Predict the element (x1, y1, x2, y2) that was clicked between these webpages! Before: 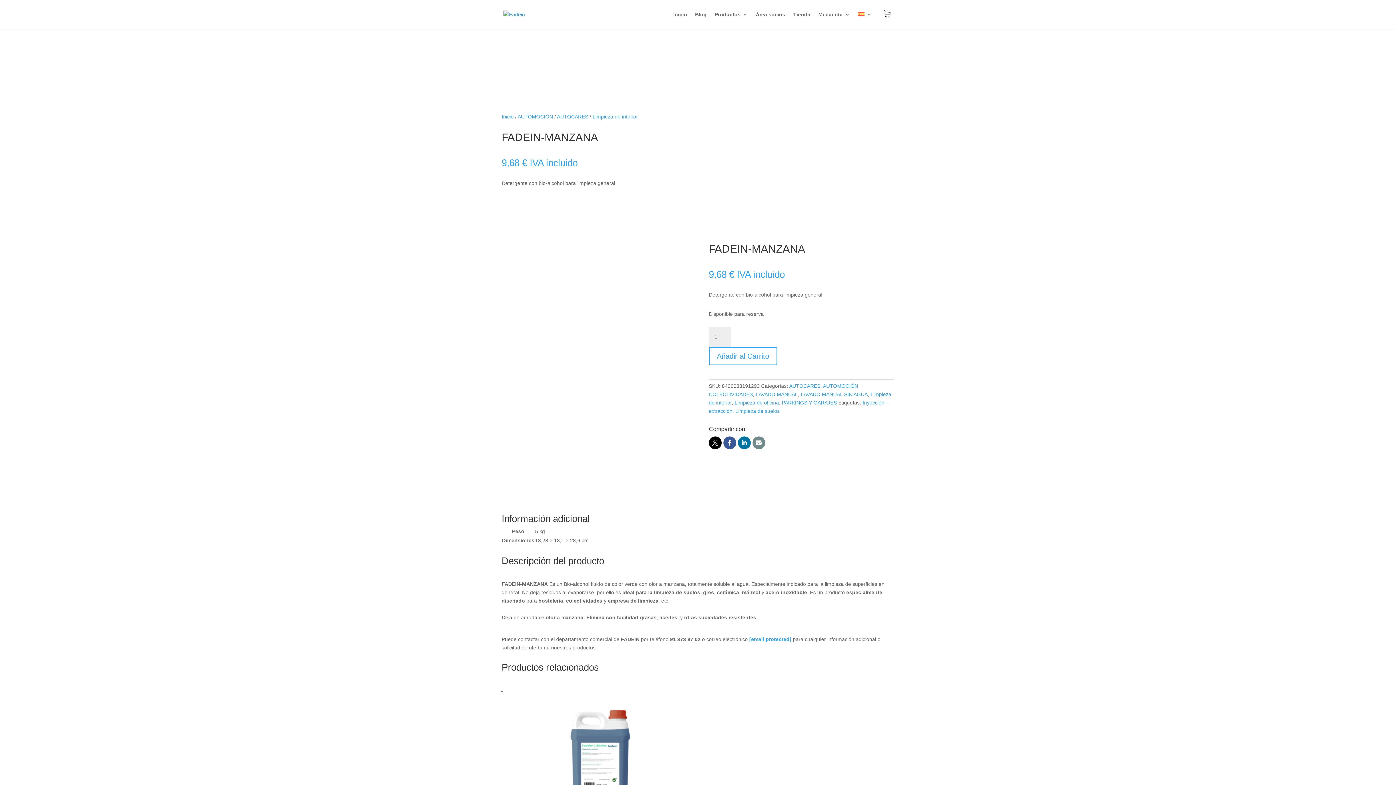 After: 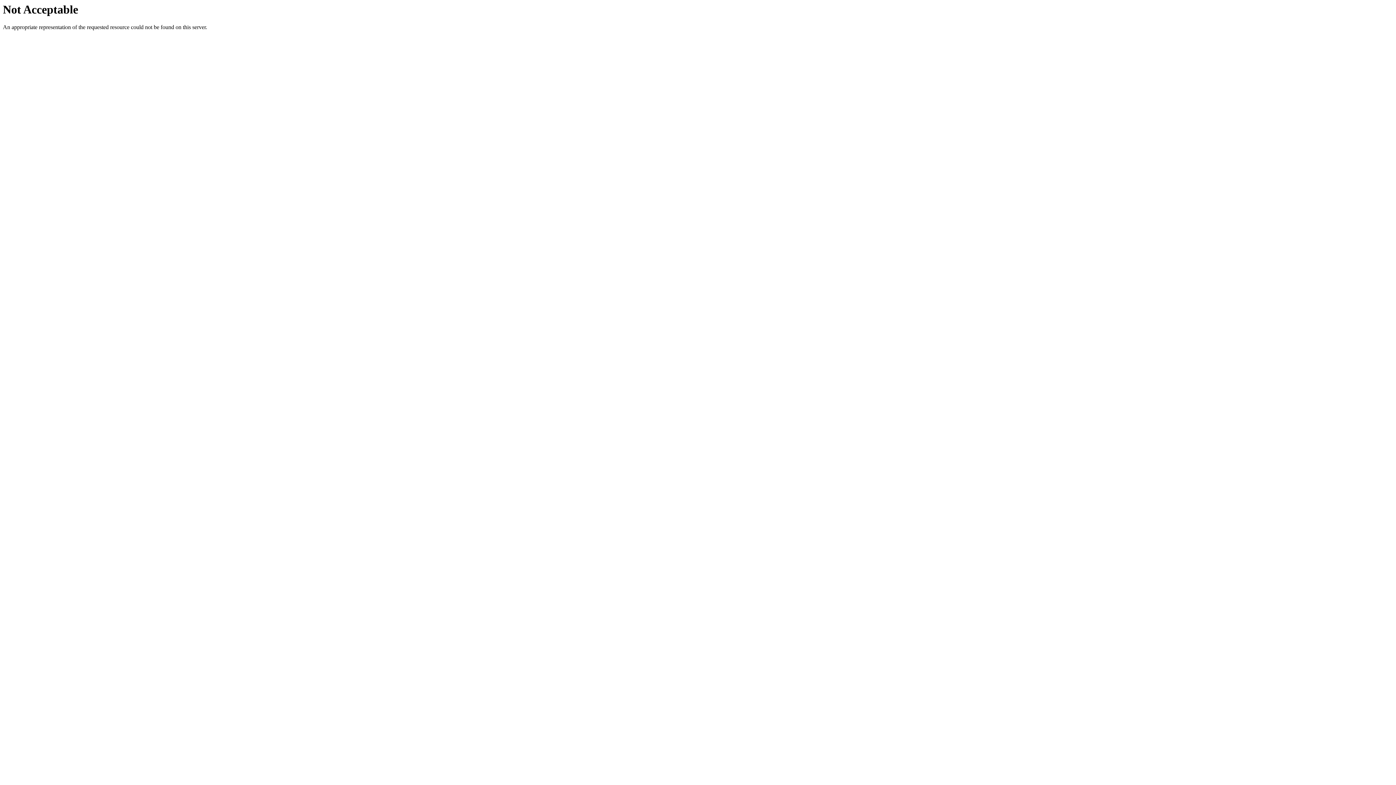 Action: label: Área socios bbox: (756, 12, 785, 29)